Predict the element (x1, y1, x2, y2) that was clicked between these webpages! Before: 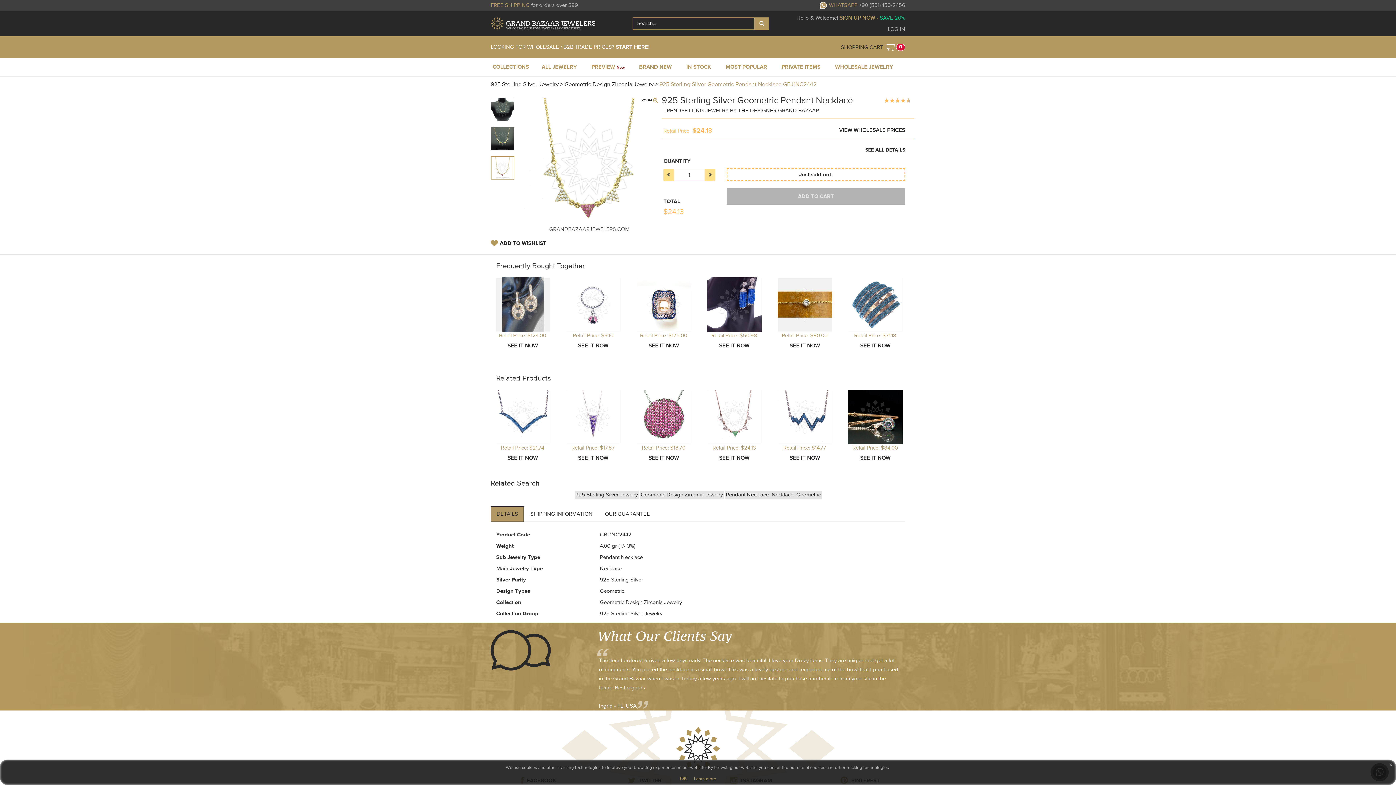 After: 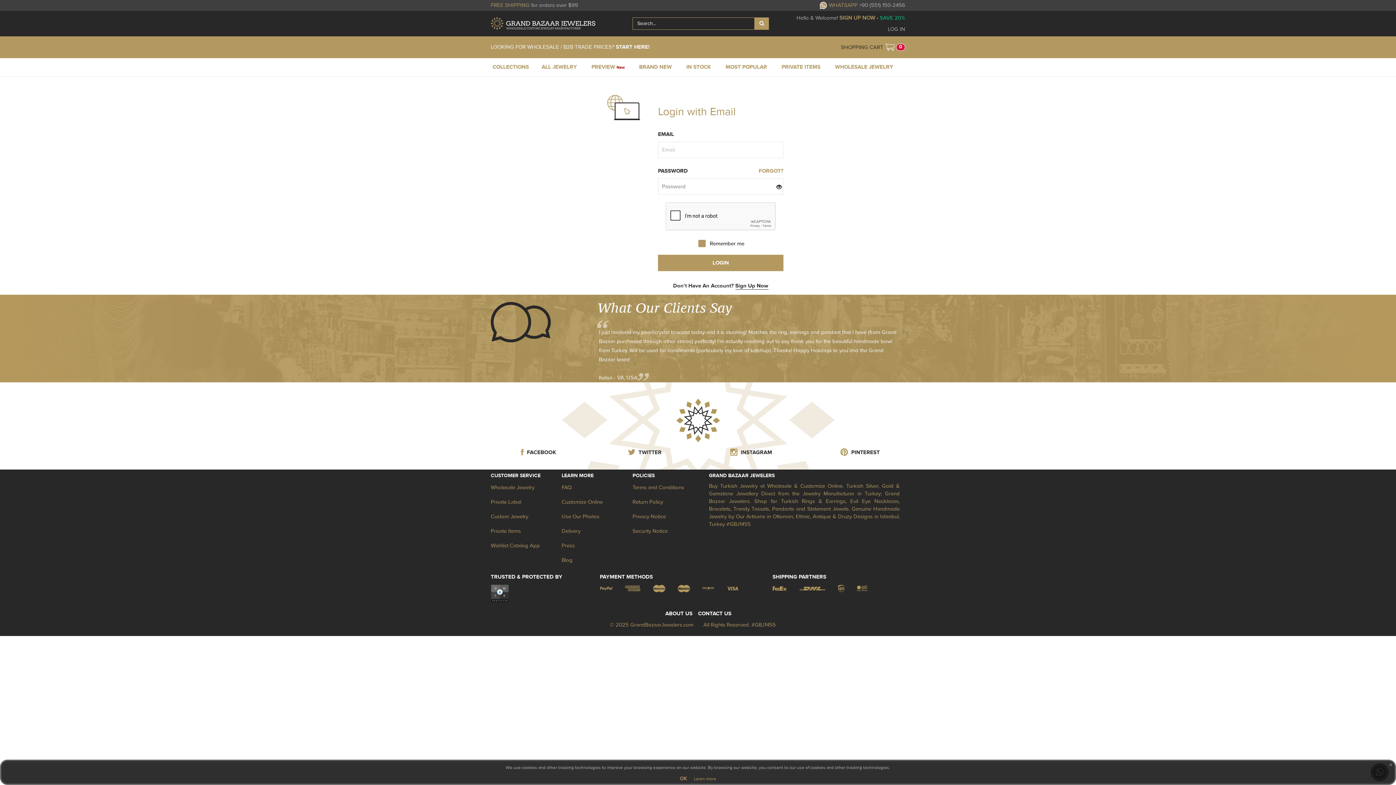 Action: label: ADD TO WISHLIST bbox: (490, 239, 546, 247)